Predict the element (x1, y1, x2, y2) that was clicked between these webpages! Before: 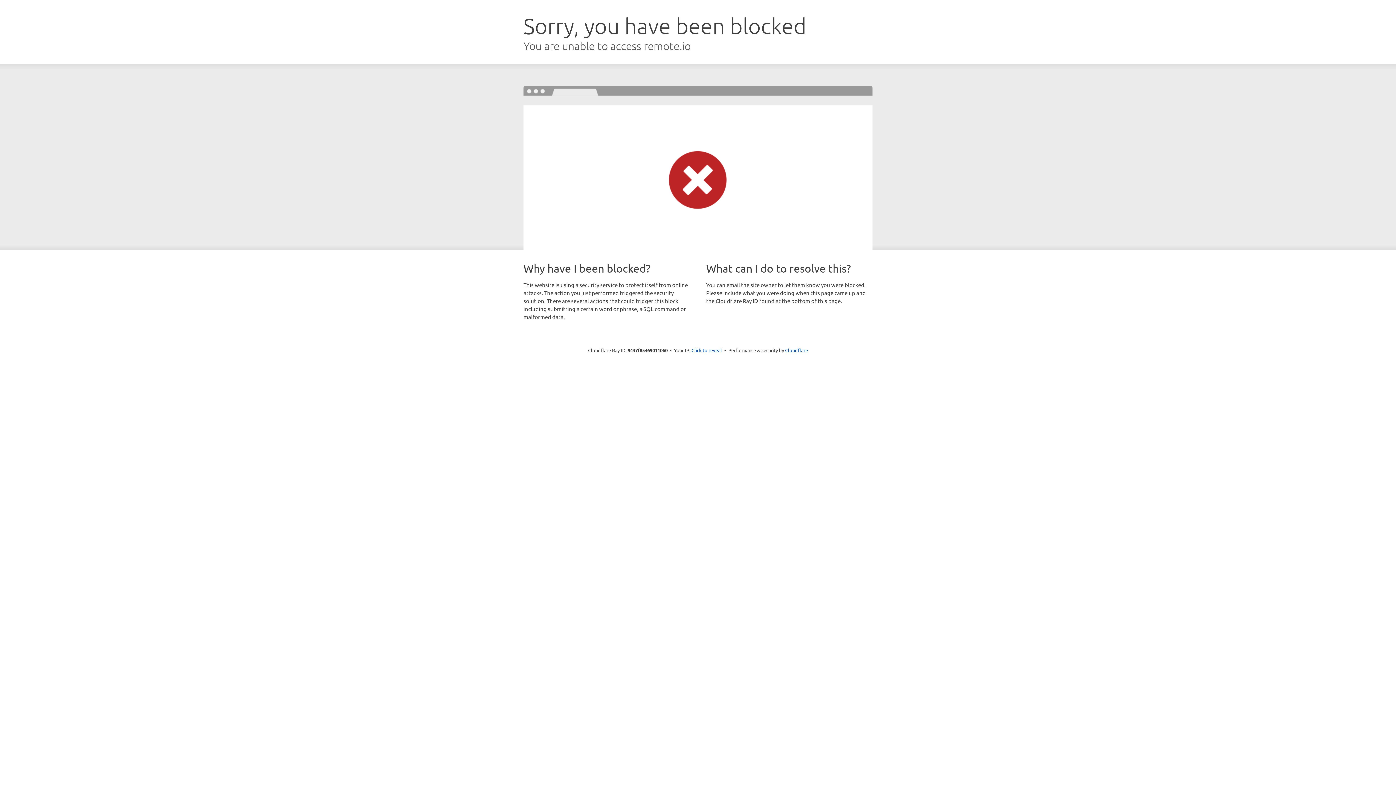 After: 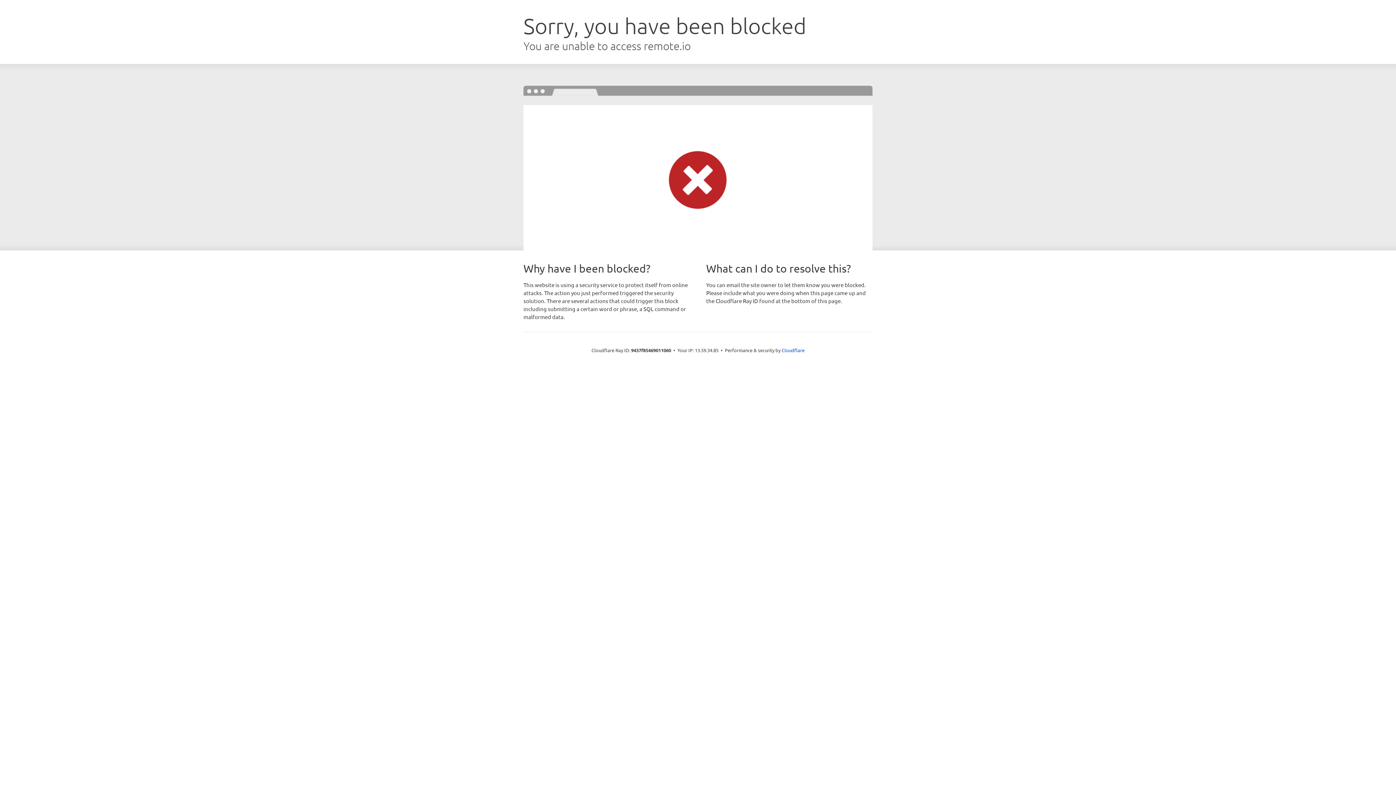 Action: label: Click to reveal bbox: (691, 346, 722, 353)